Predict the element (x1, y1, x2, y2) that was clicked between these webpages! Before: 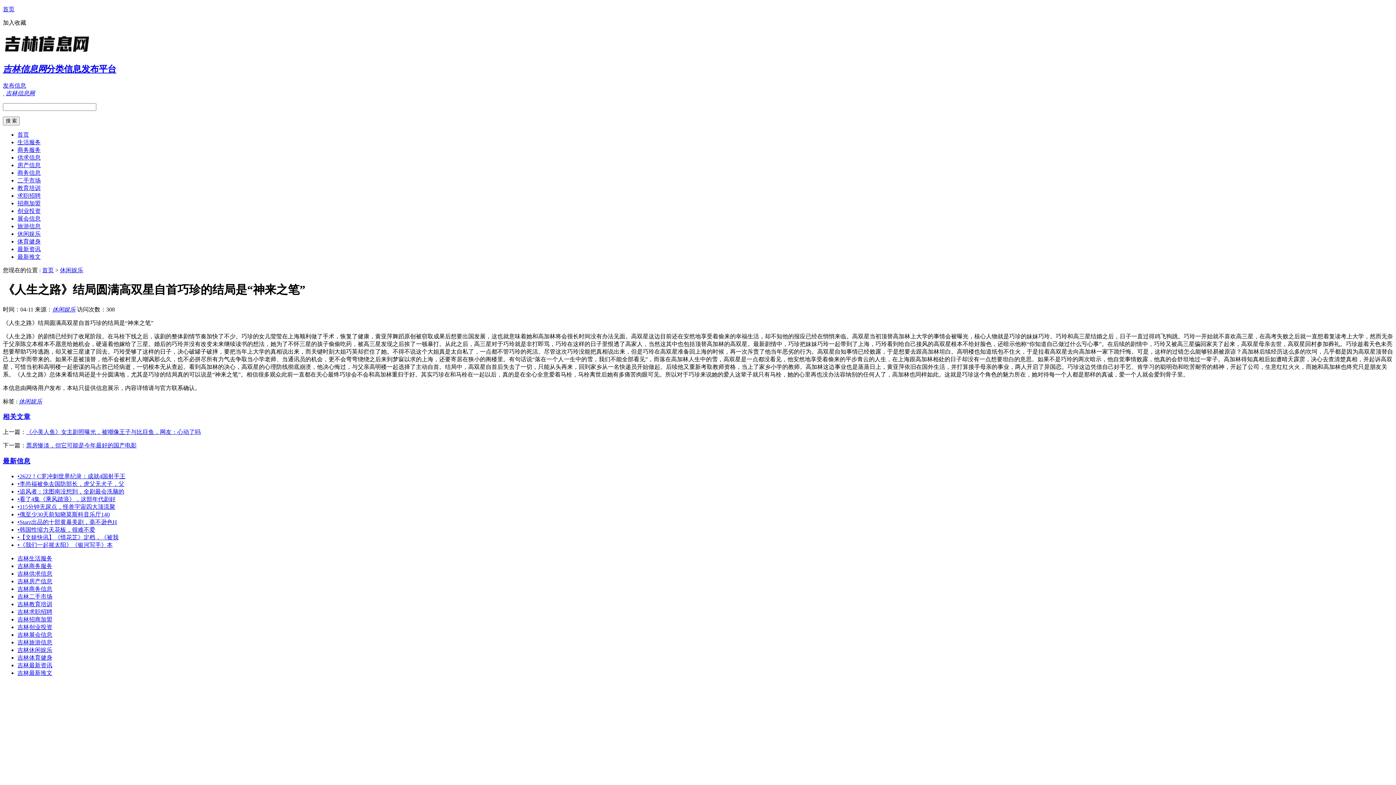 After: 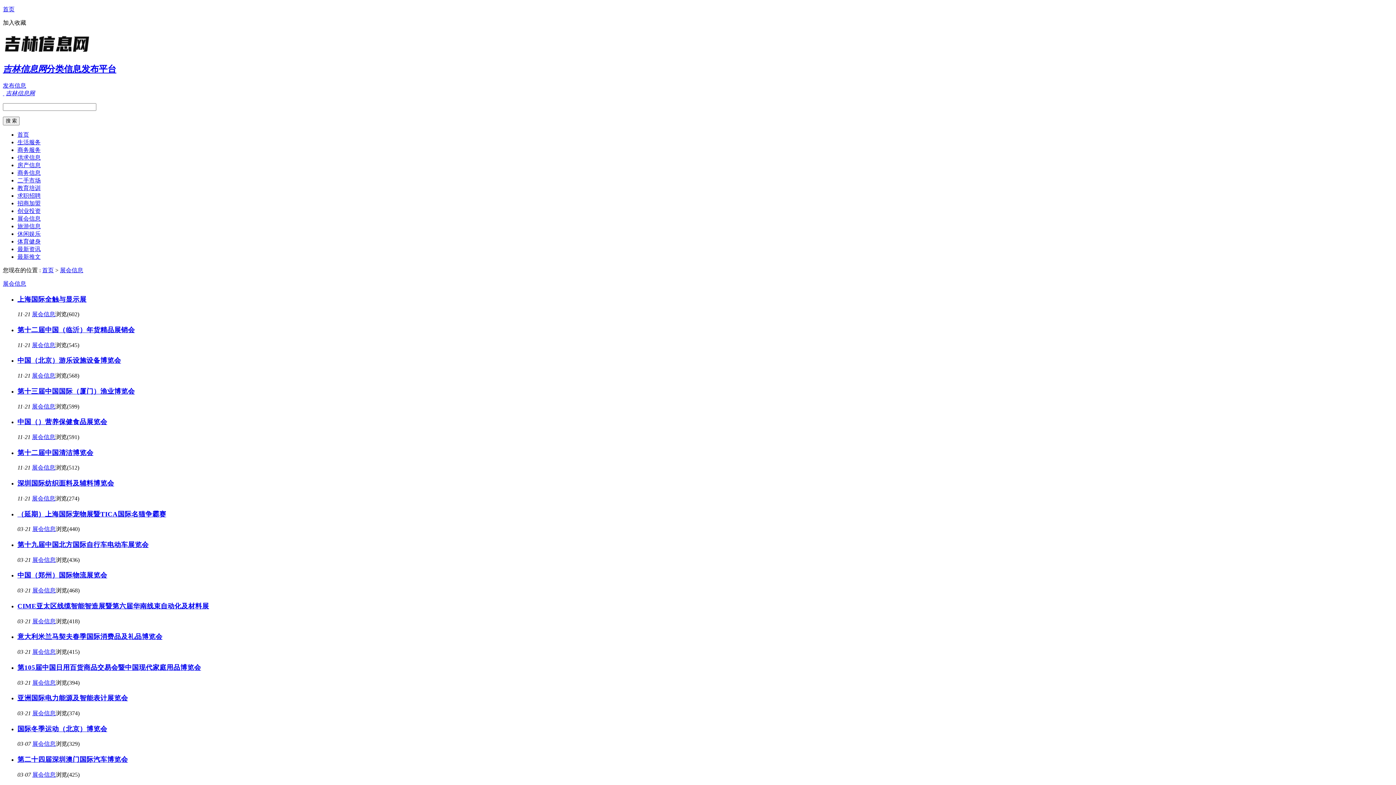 Action: bbox: (17, 631, 52, 638) label: 吉林展会信息